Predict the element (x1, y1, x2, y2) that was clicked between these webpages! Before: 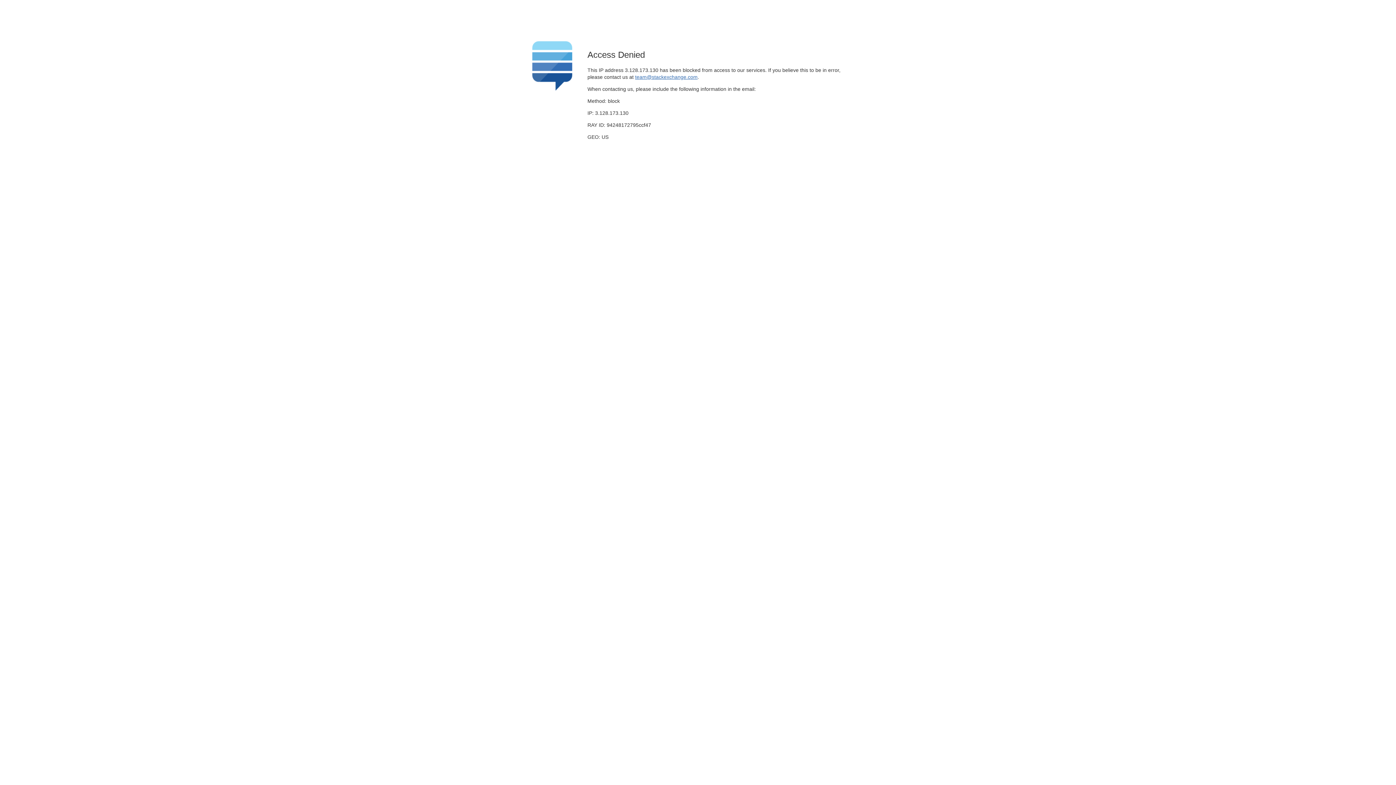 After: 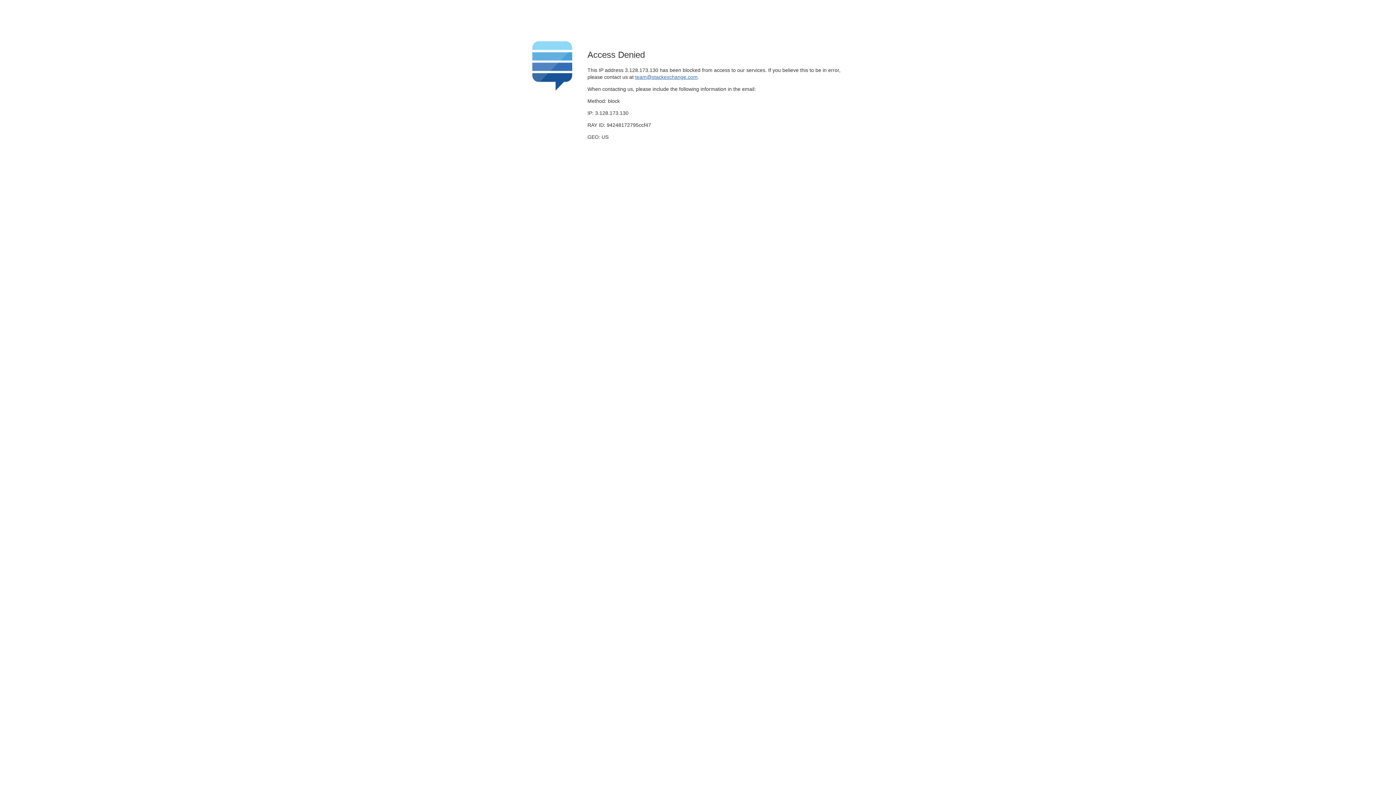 Action: label: team@stackexchange.com bbox: (635, 74, 697, 79)